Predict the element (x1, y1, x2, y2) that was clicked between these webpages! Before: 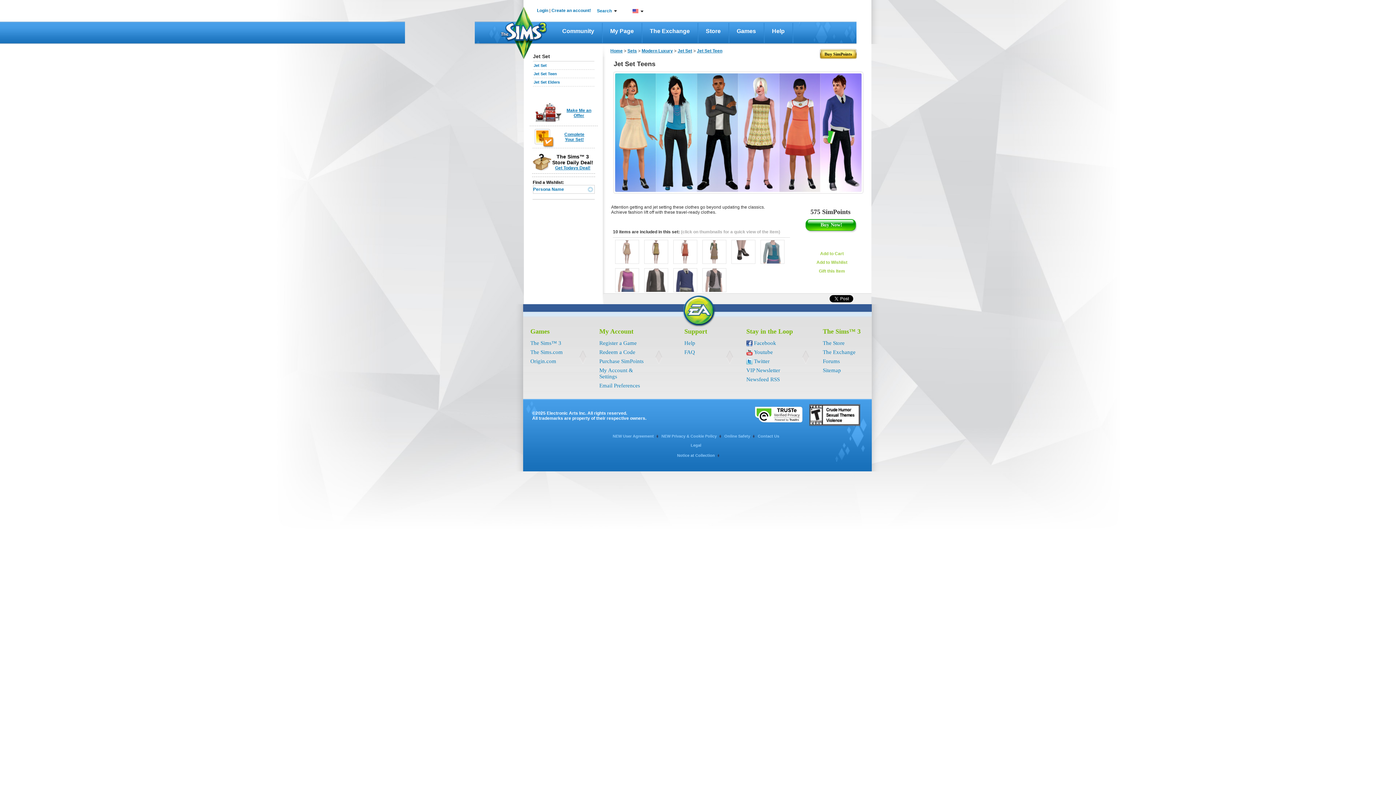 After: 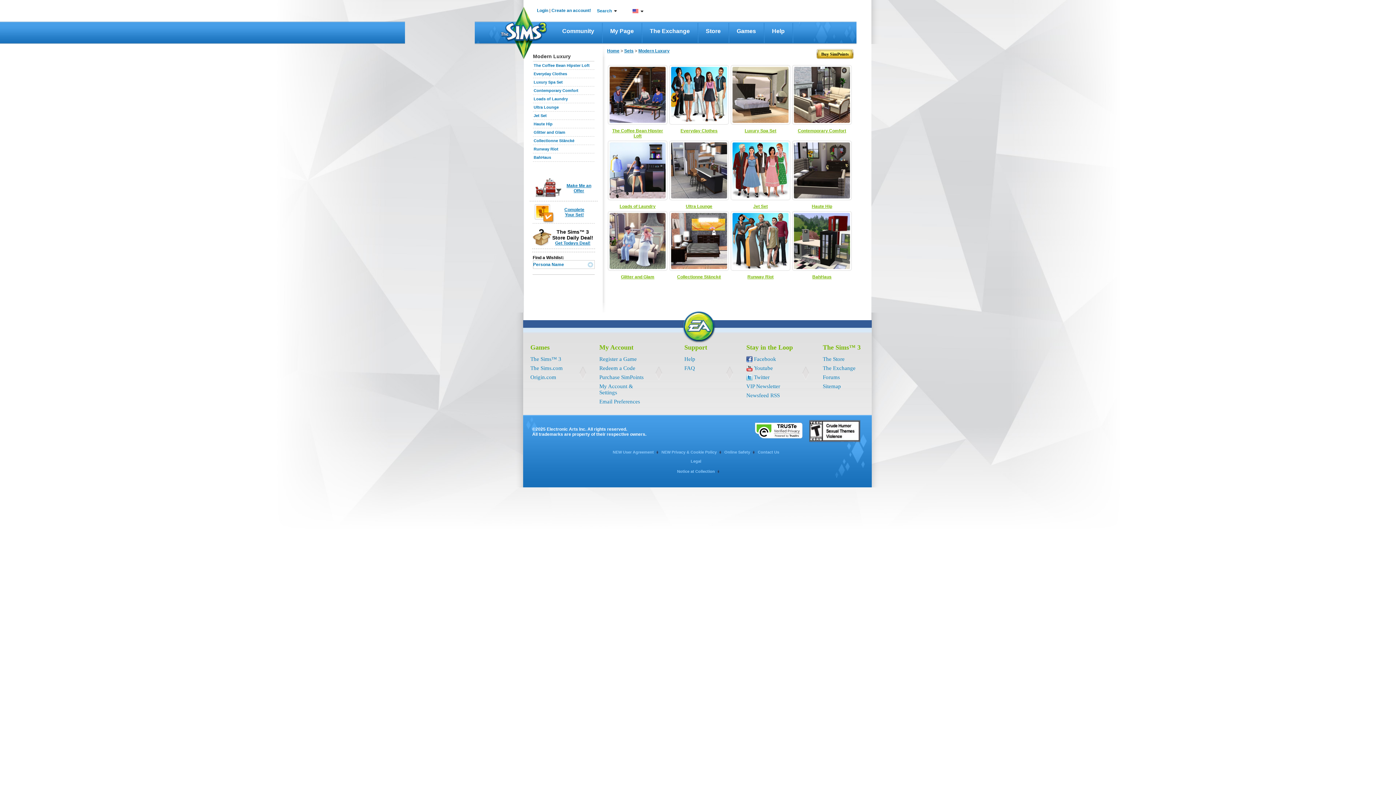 Action: bbox: (641, 48, 673, 53) label: Modern Luxury